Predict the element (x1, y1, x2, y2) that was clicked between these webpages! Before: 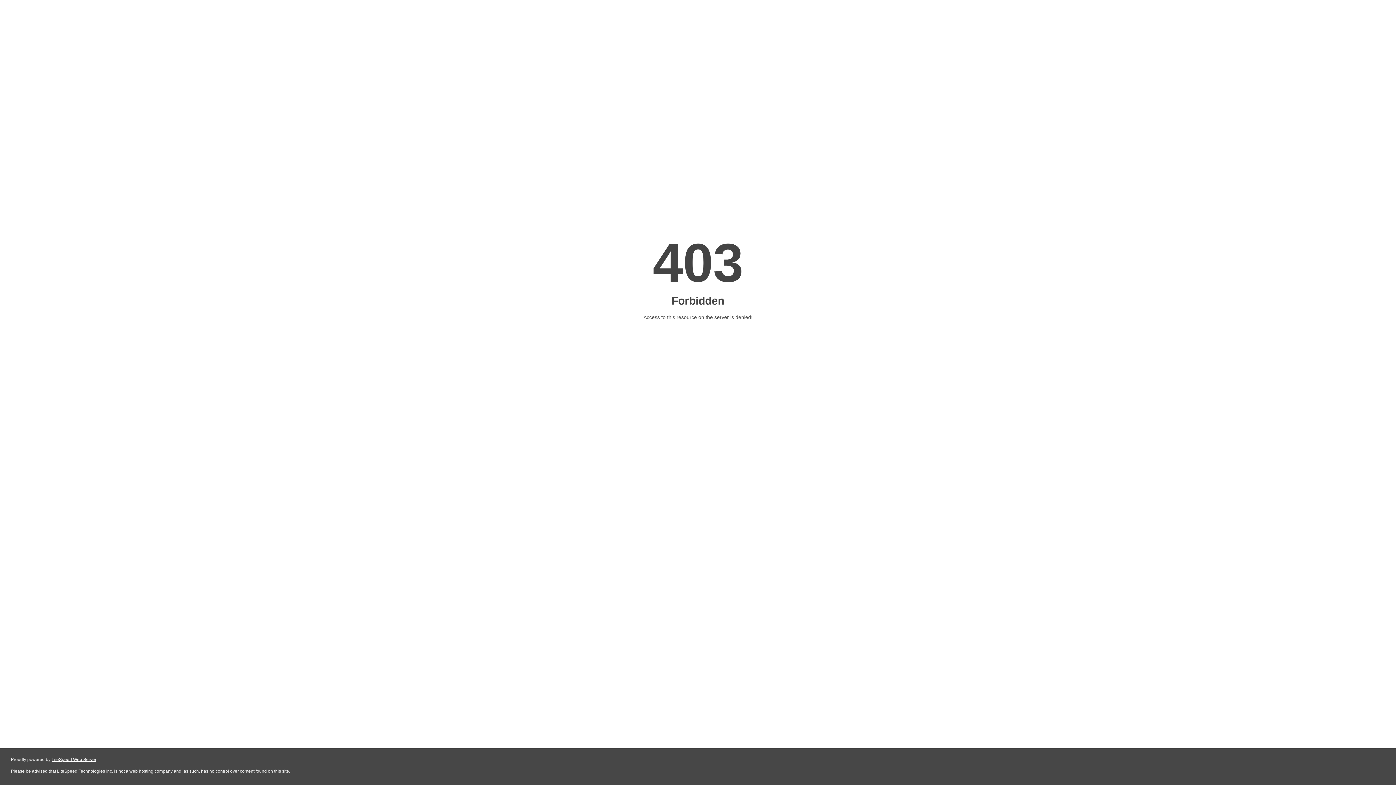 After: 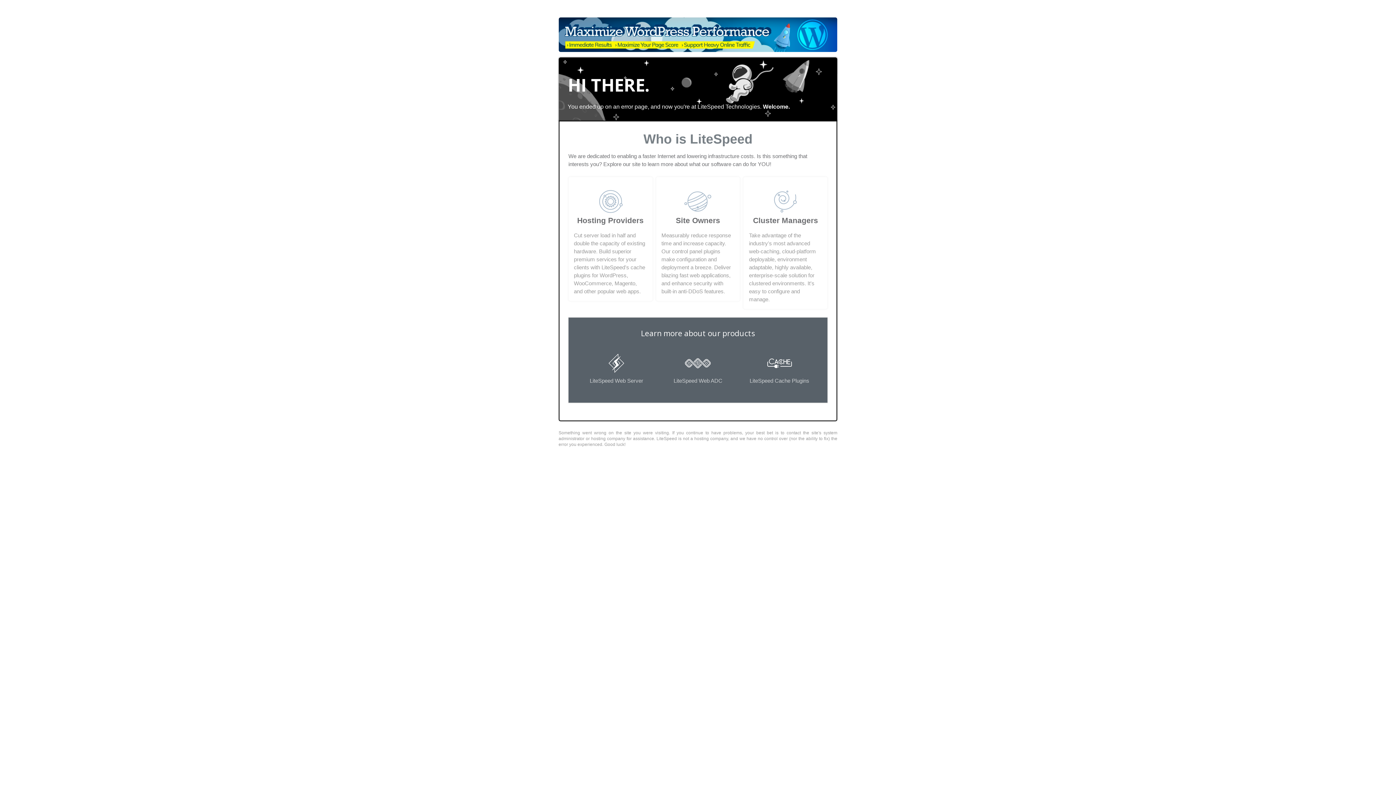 Action: bbox: (51, 757, 96, 762) label: LiteSpeed Web Server